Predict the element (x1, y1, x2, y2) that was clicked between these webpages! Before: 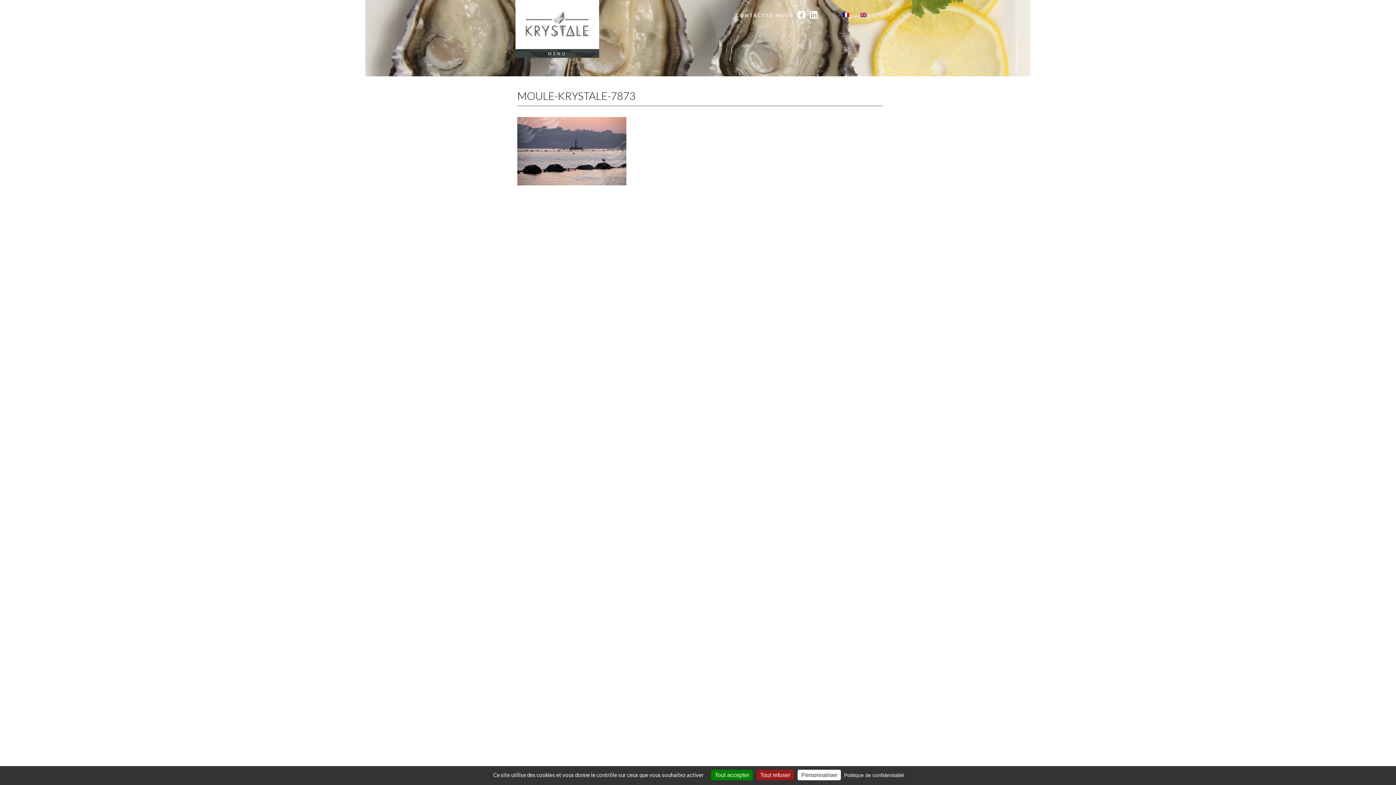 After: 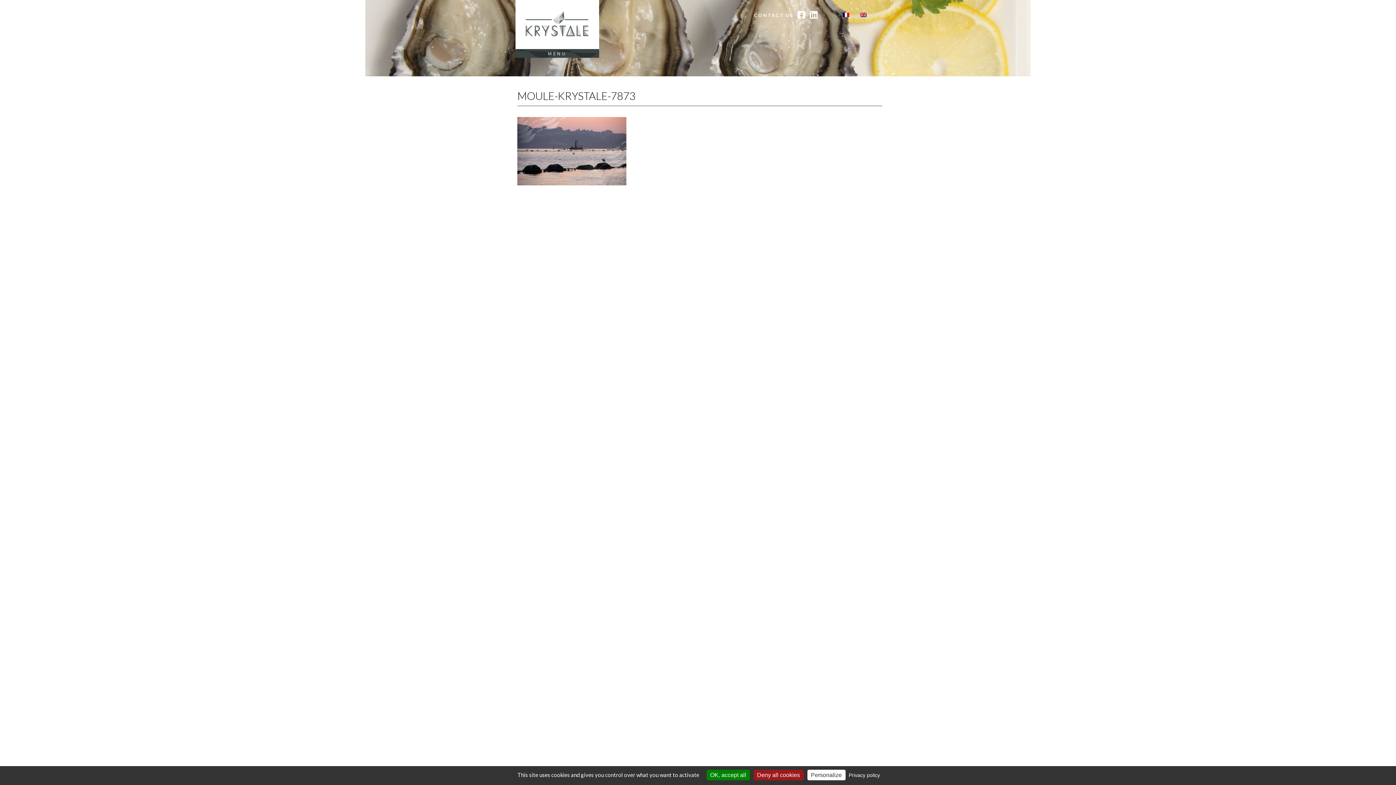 Action: bbox: (856, 10, 870, 19)